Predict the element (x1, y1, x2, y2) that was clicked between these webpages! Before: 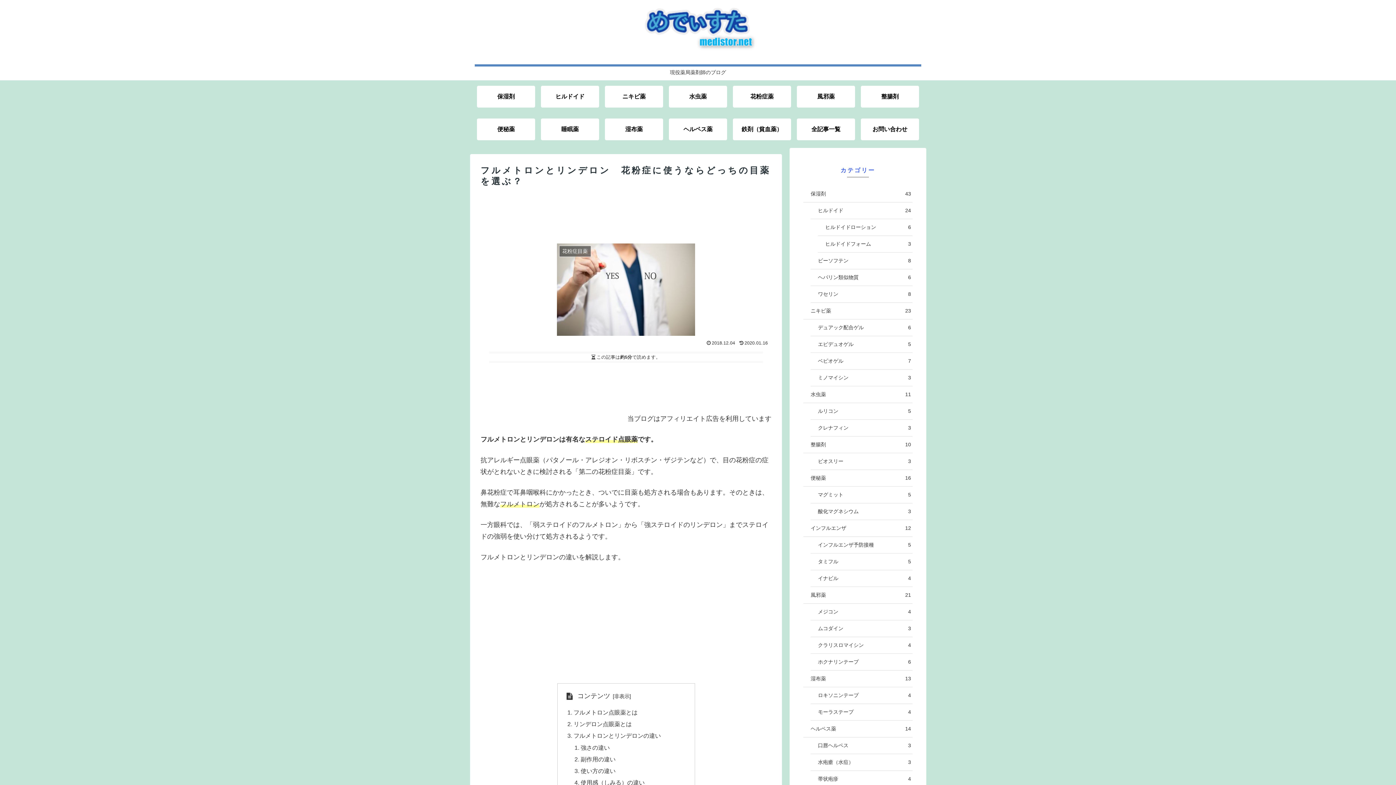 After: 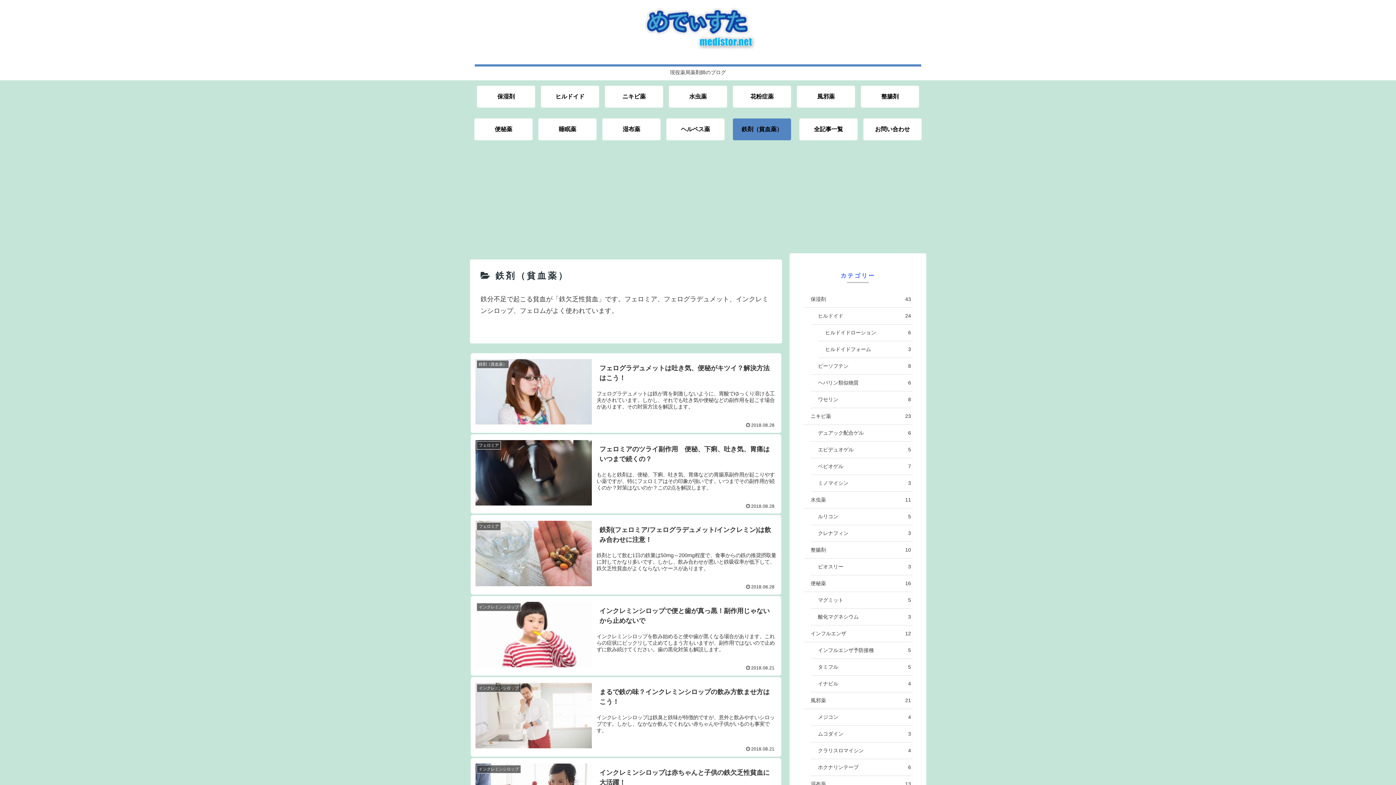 Action: label: 鉄剤（貧血薬） bbox: (733, 118, 791, 140)